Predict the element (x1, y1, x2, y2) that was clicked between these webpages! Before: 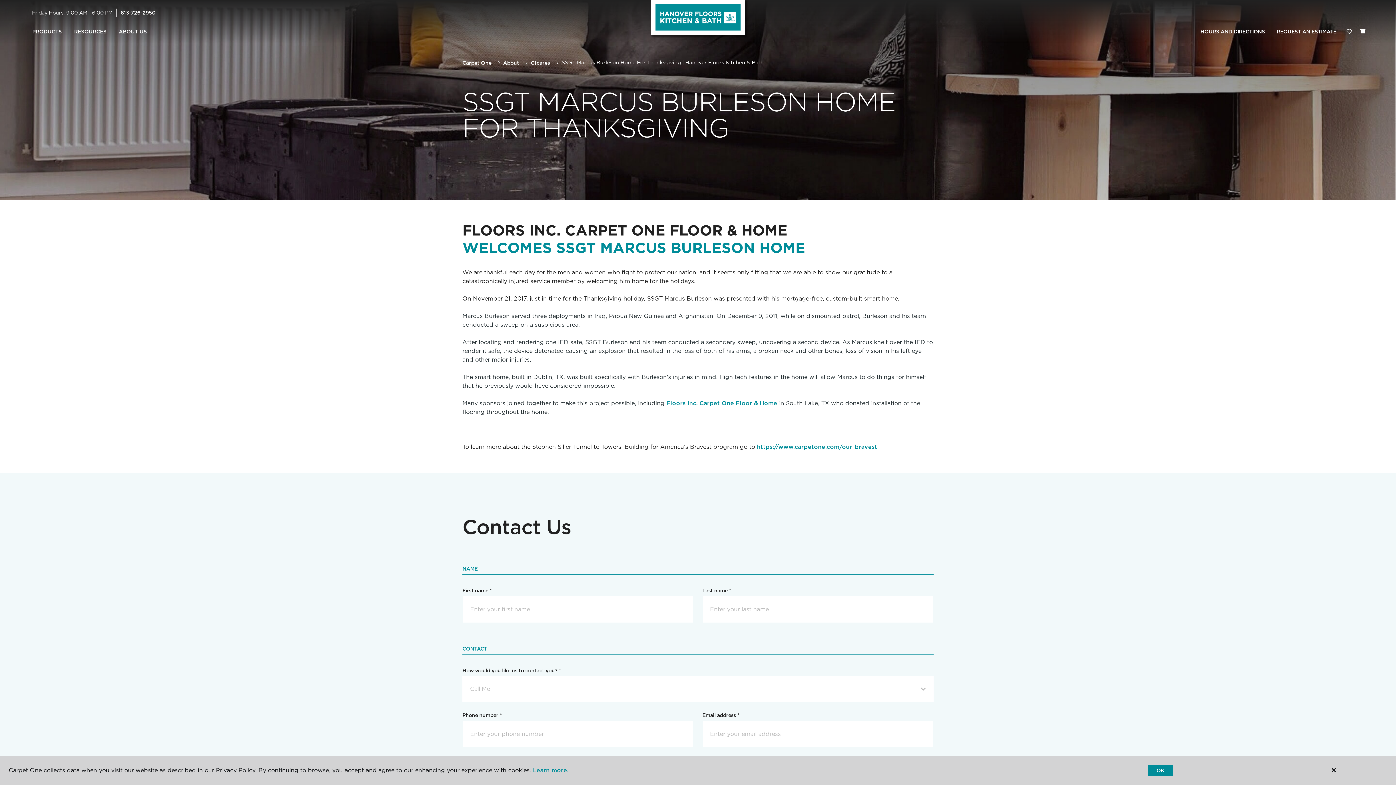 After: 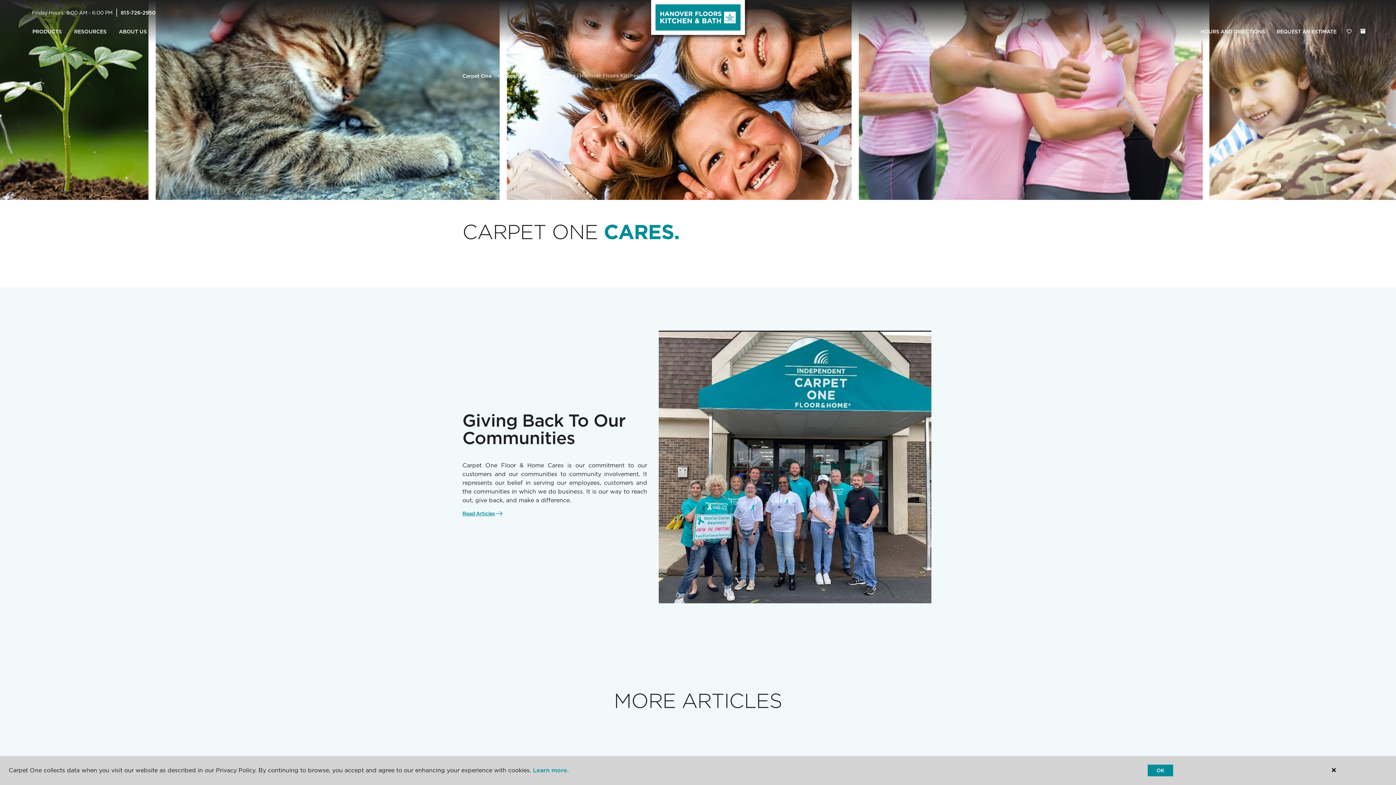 Action: bbox: (530, 59, 550, 65) label: C1cares